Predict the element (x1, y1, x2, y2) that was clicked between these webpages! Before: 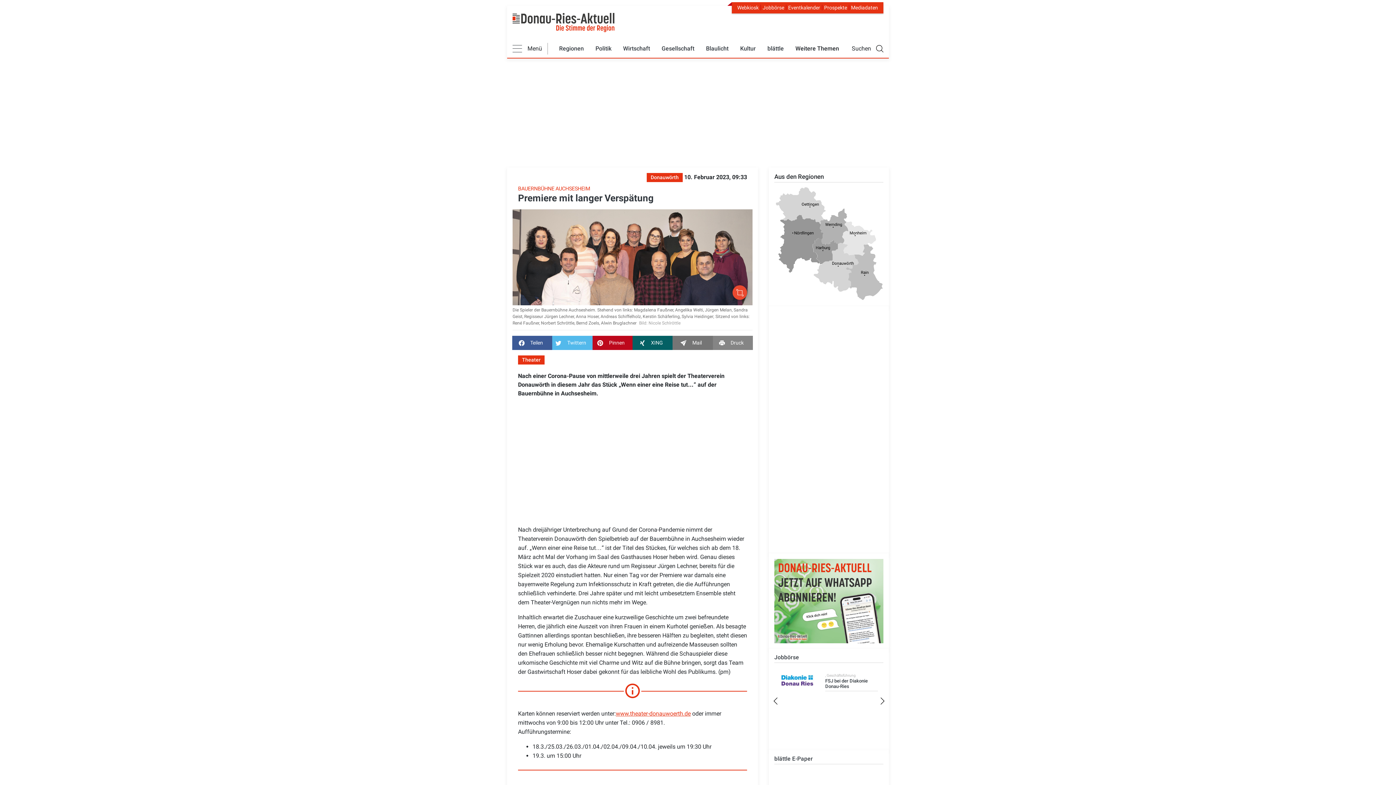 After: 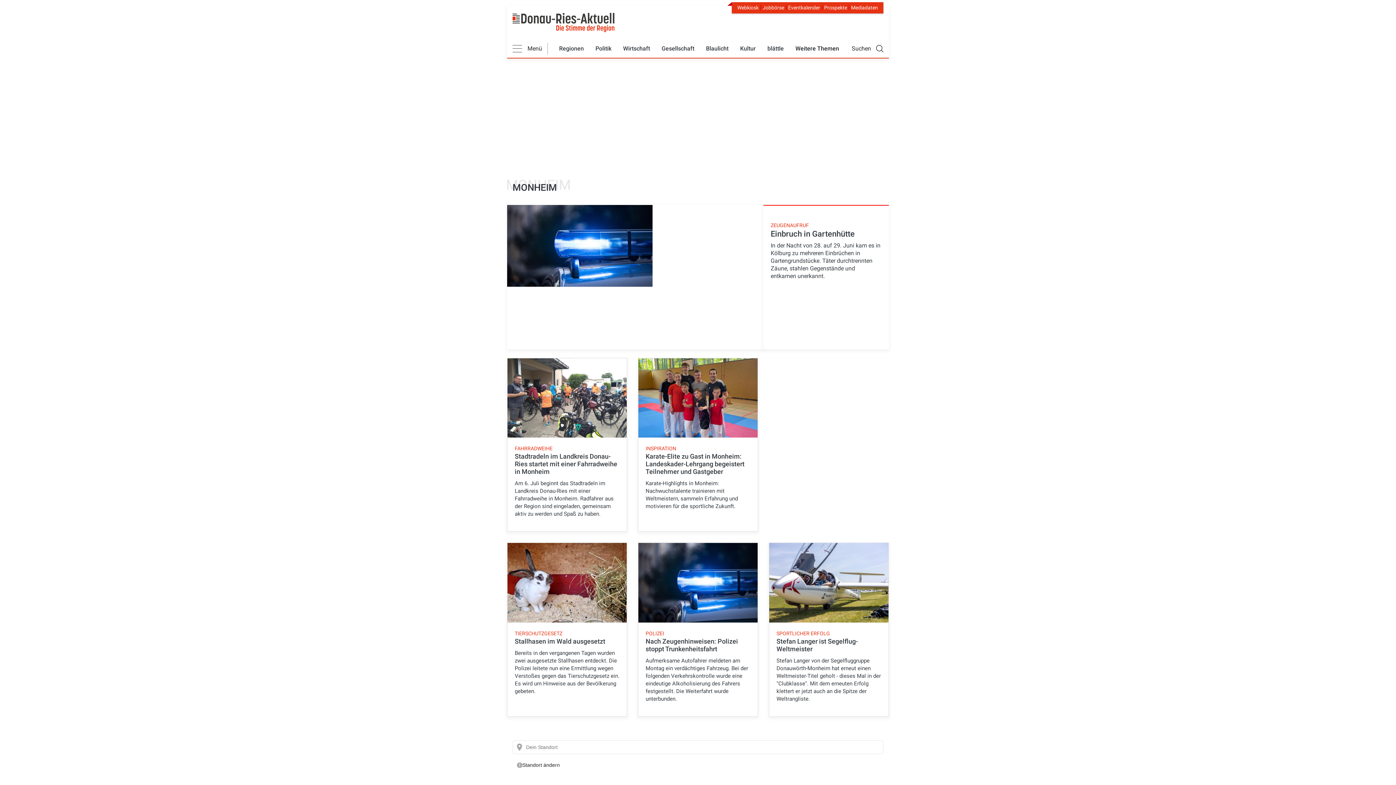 Action: bbox: (842, 221, 876, 255)